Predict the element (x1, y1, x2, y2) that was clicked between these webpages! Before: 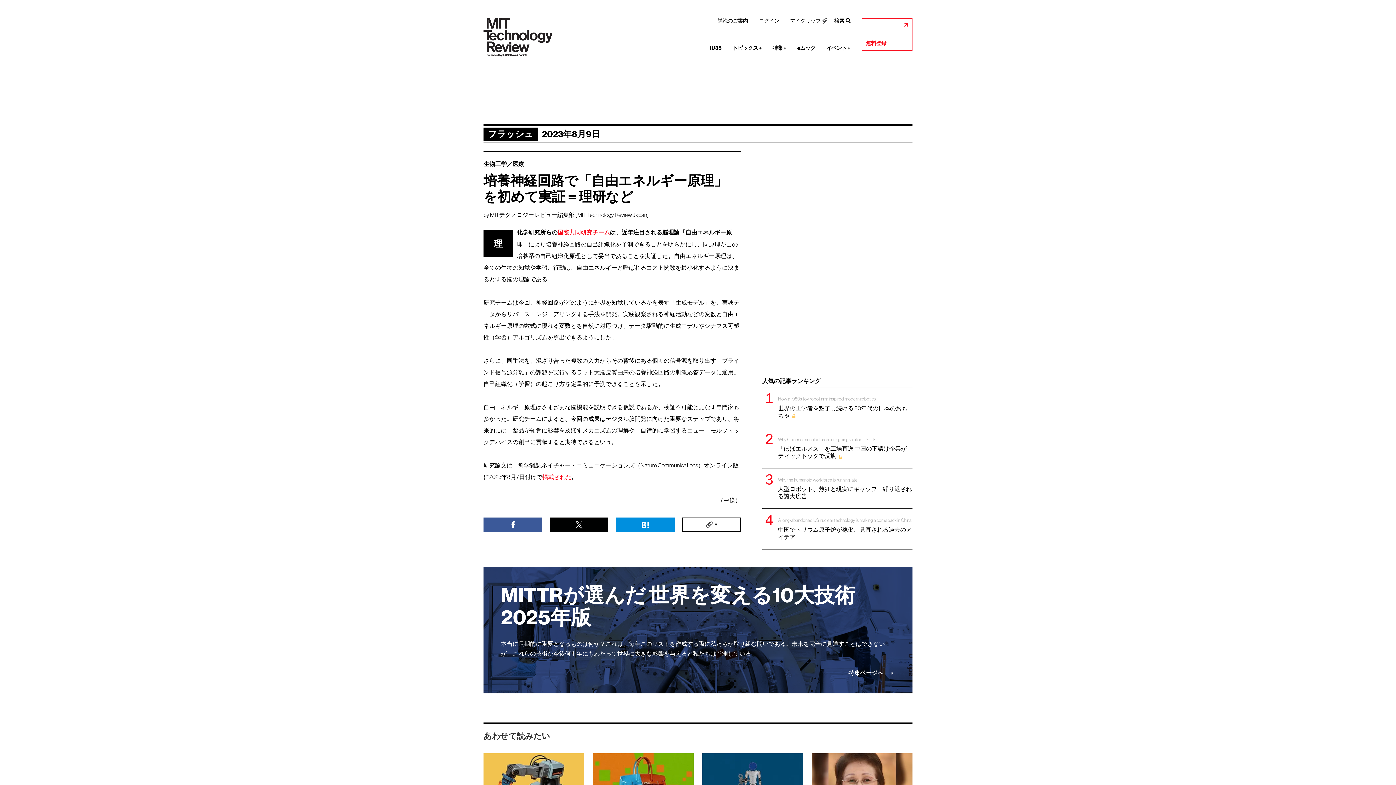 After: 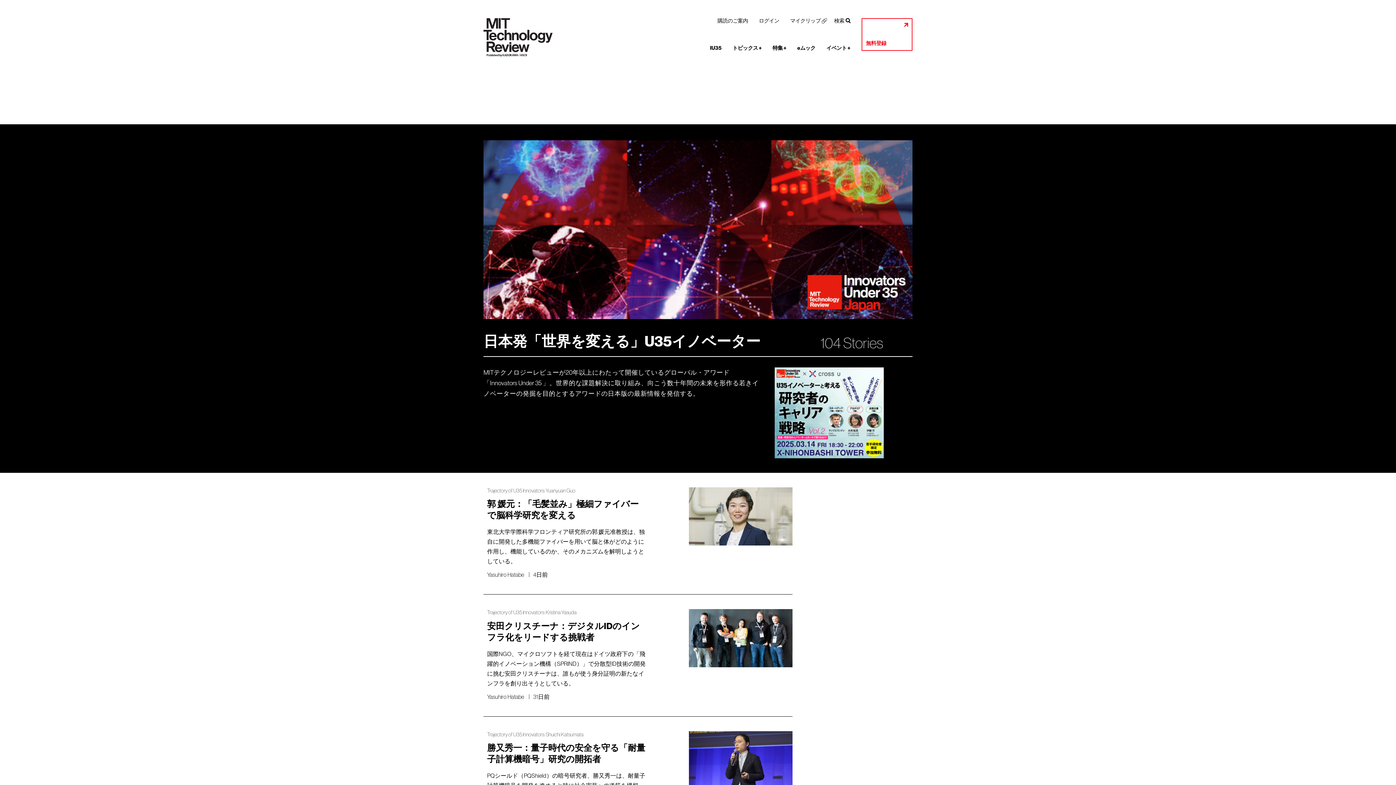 Action: bbox: (706, 41, 725, 54) label: IU35